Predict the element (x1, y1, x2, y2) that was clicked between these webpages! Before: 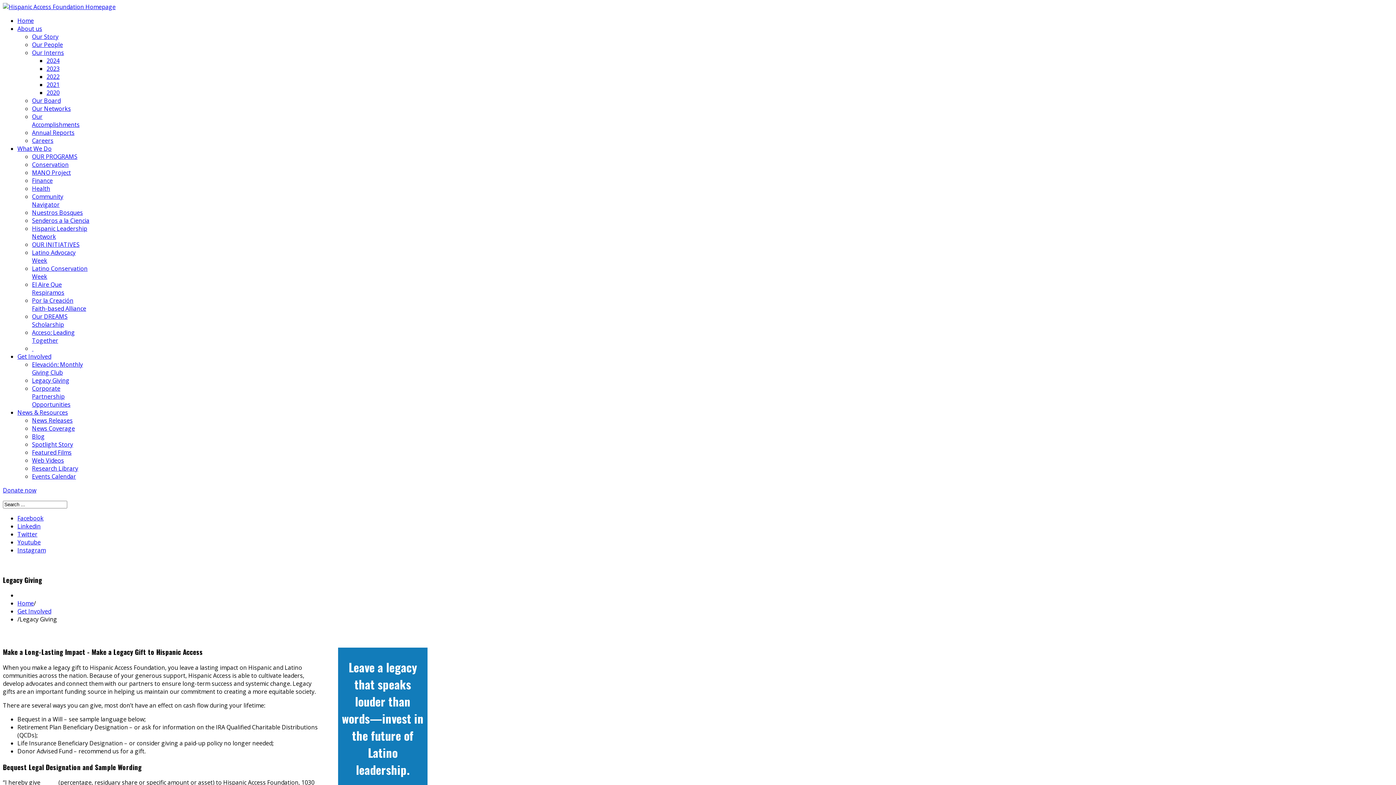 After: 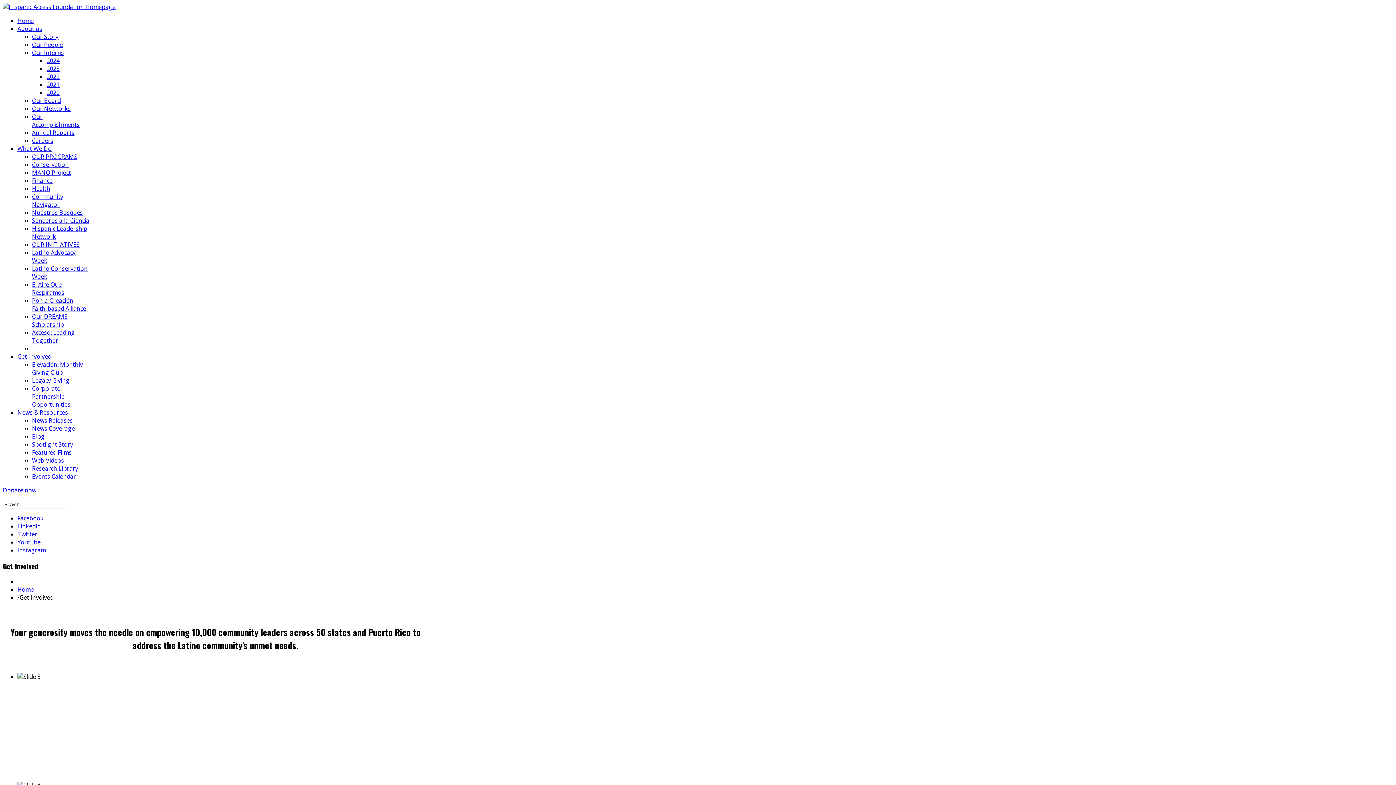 Action: bbox: (17, 352, 51, 360) label: Get Involved